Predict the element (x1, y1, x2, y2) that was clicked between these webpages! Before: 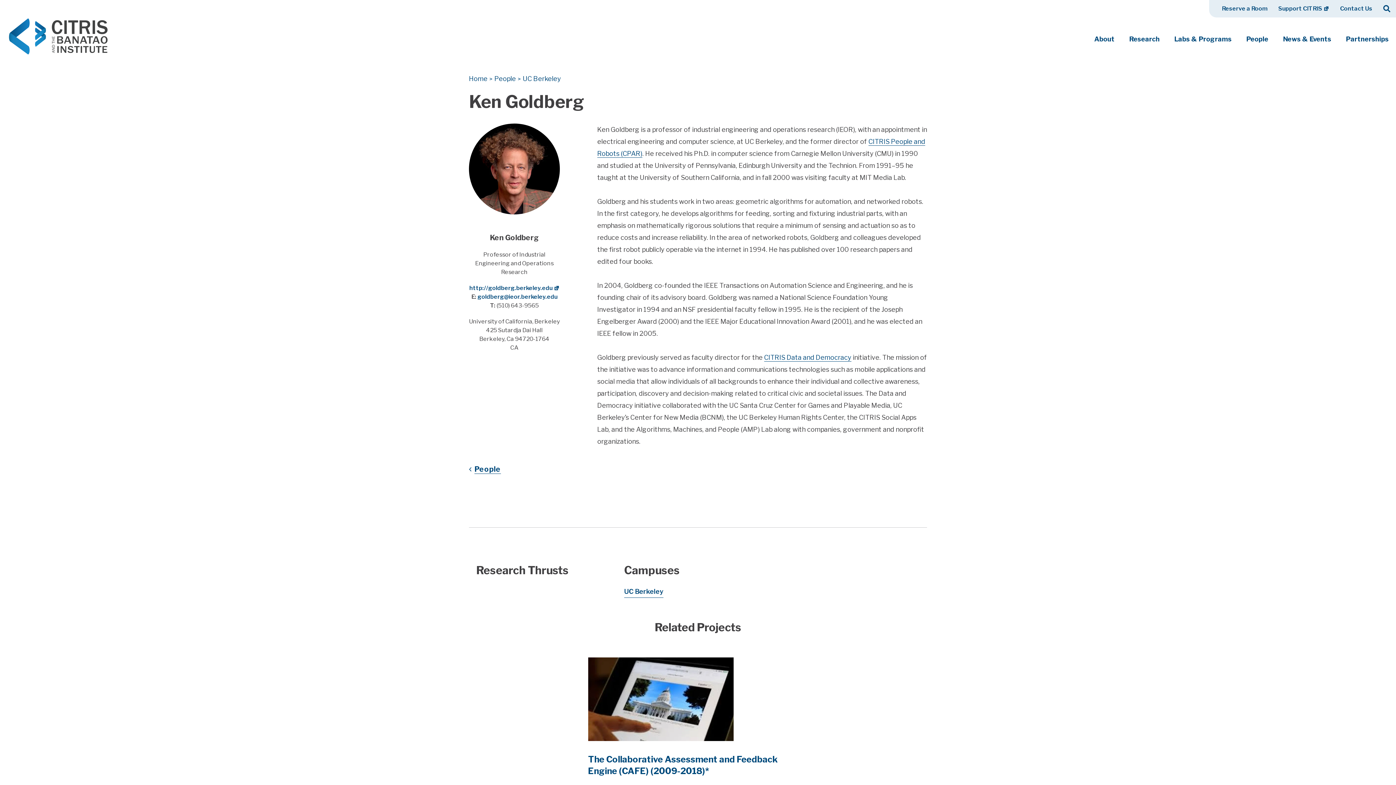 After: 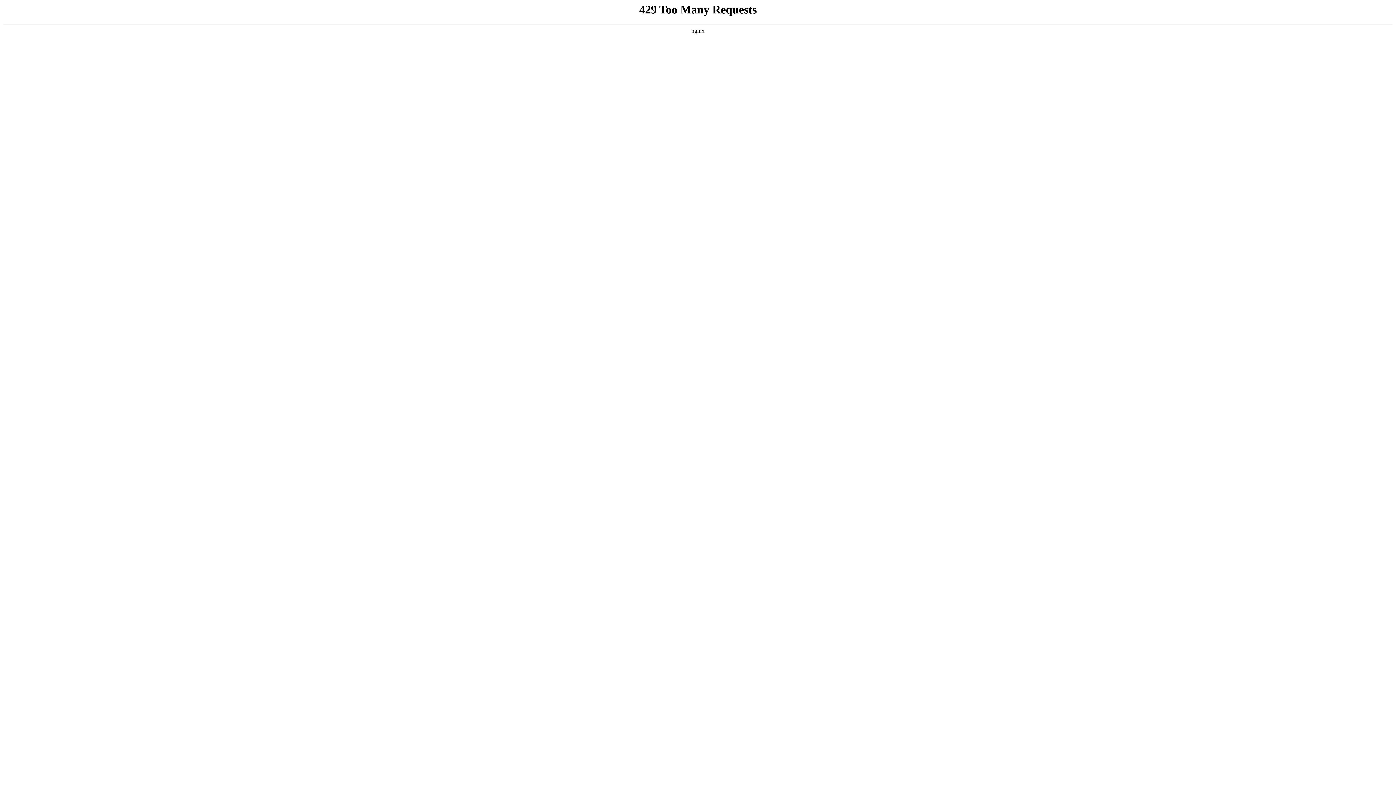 Action: bbox: (1209, 0, 1273, 17) label: Reserve a Room